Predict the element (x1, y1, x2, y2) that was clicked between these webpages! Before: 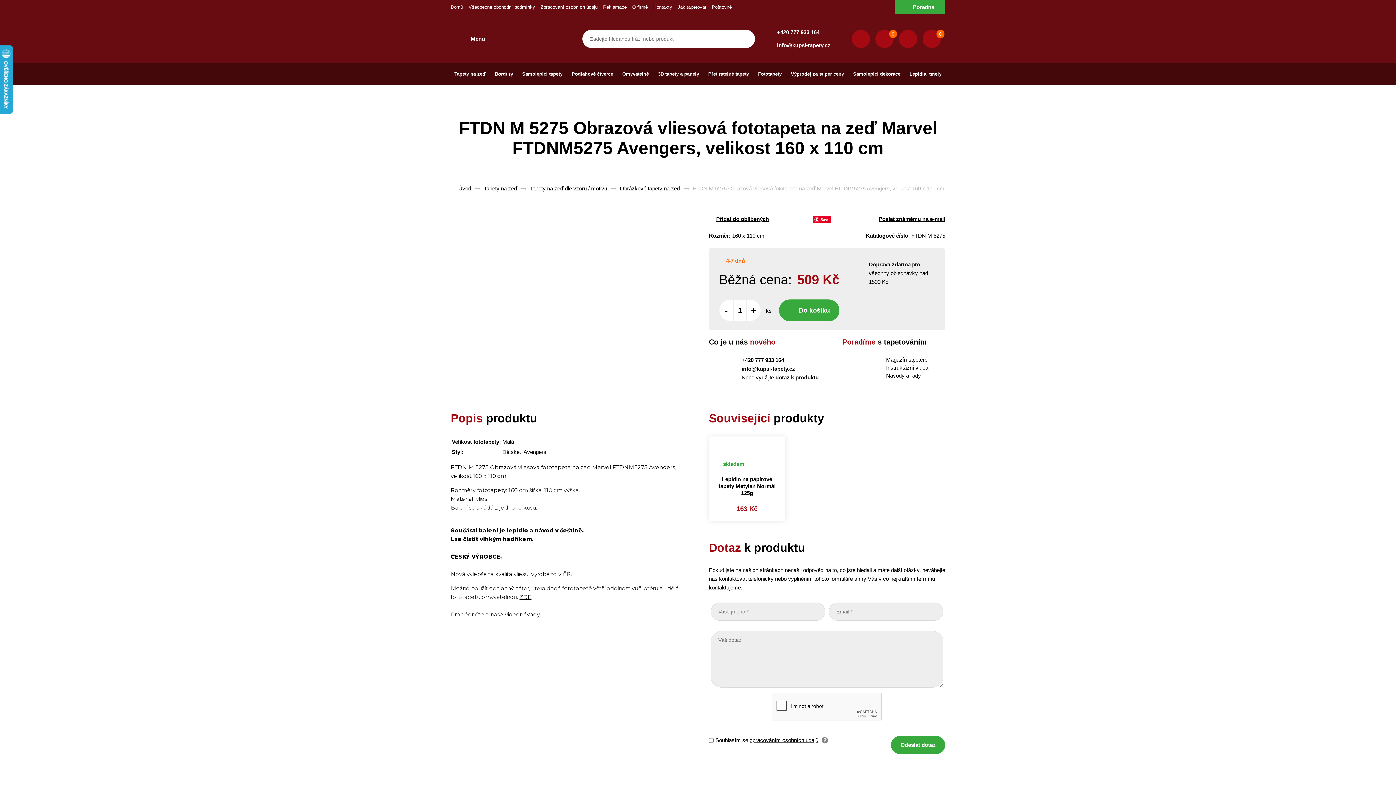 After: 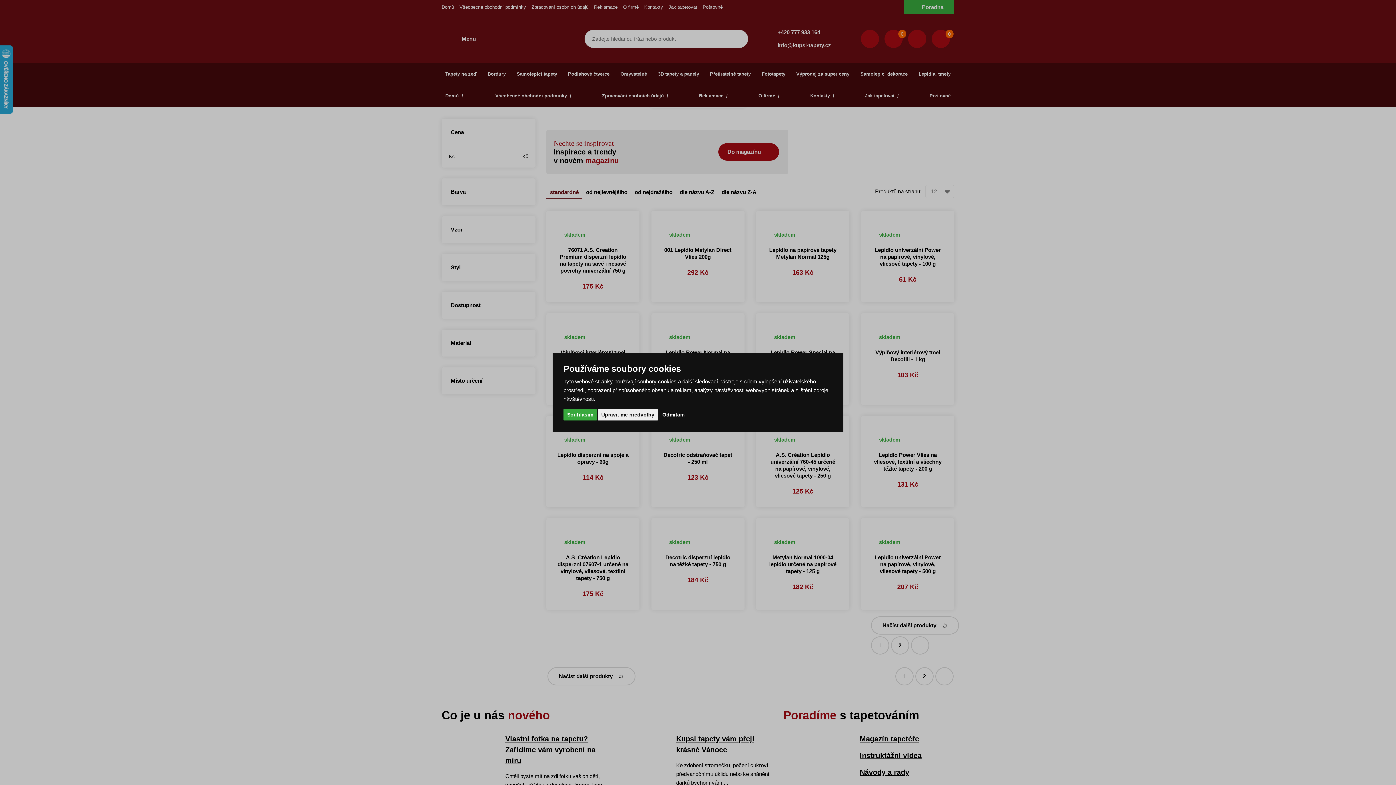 Action: bbox: (906, 63, 945, 85) label: Lepidla, tmely